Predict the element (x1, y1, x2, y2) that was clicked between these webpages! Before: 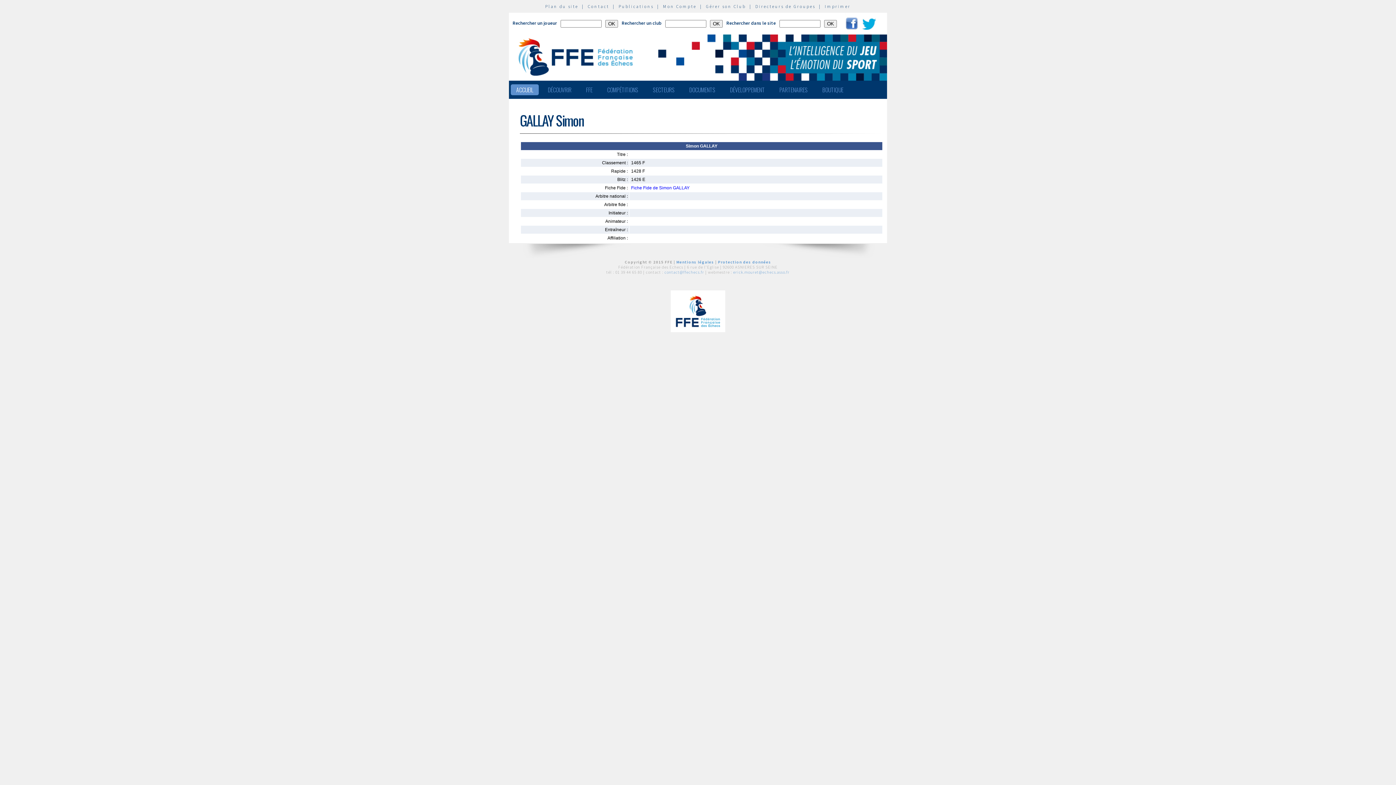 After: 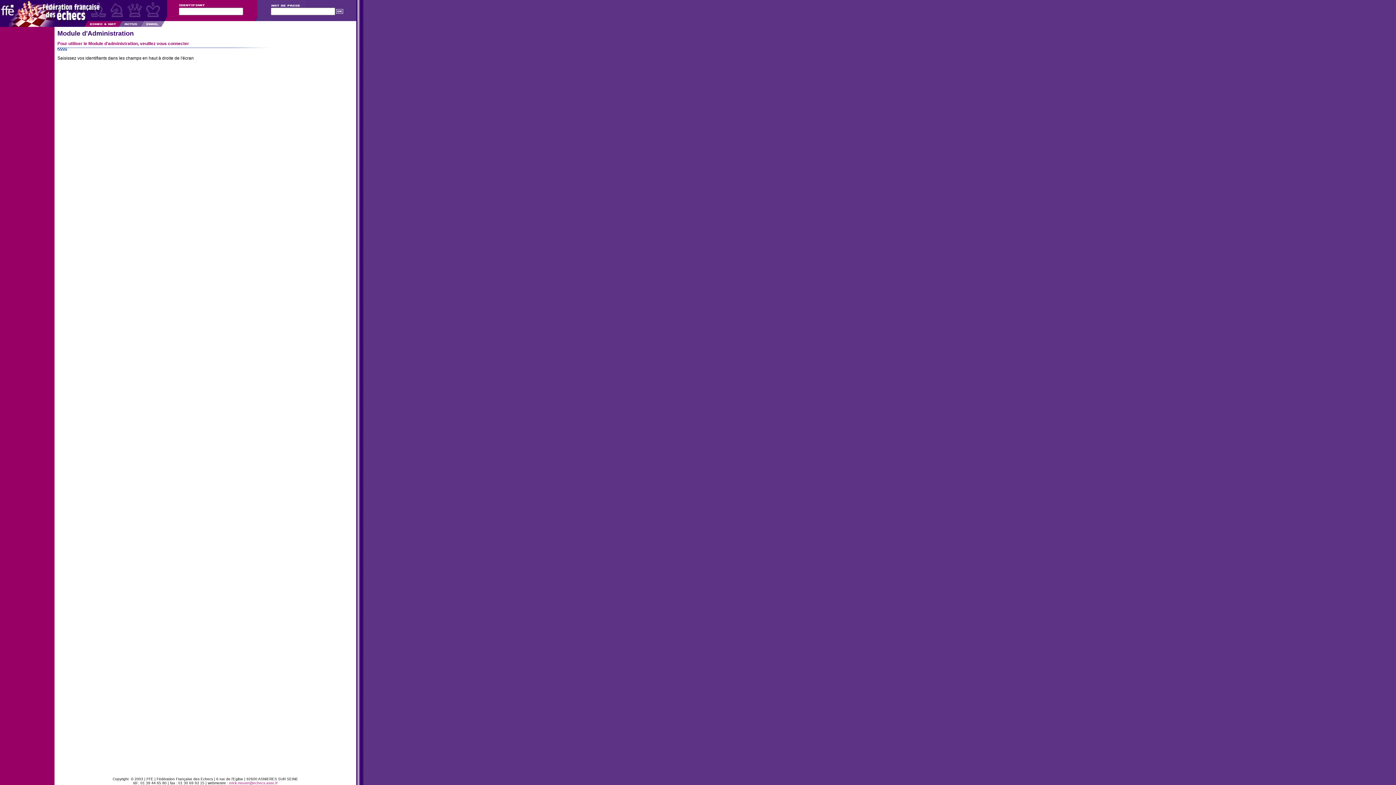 Action: bbox: (706, 3, 746, 9) label: Gérer son Club